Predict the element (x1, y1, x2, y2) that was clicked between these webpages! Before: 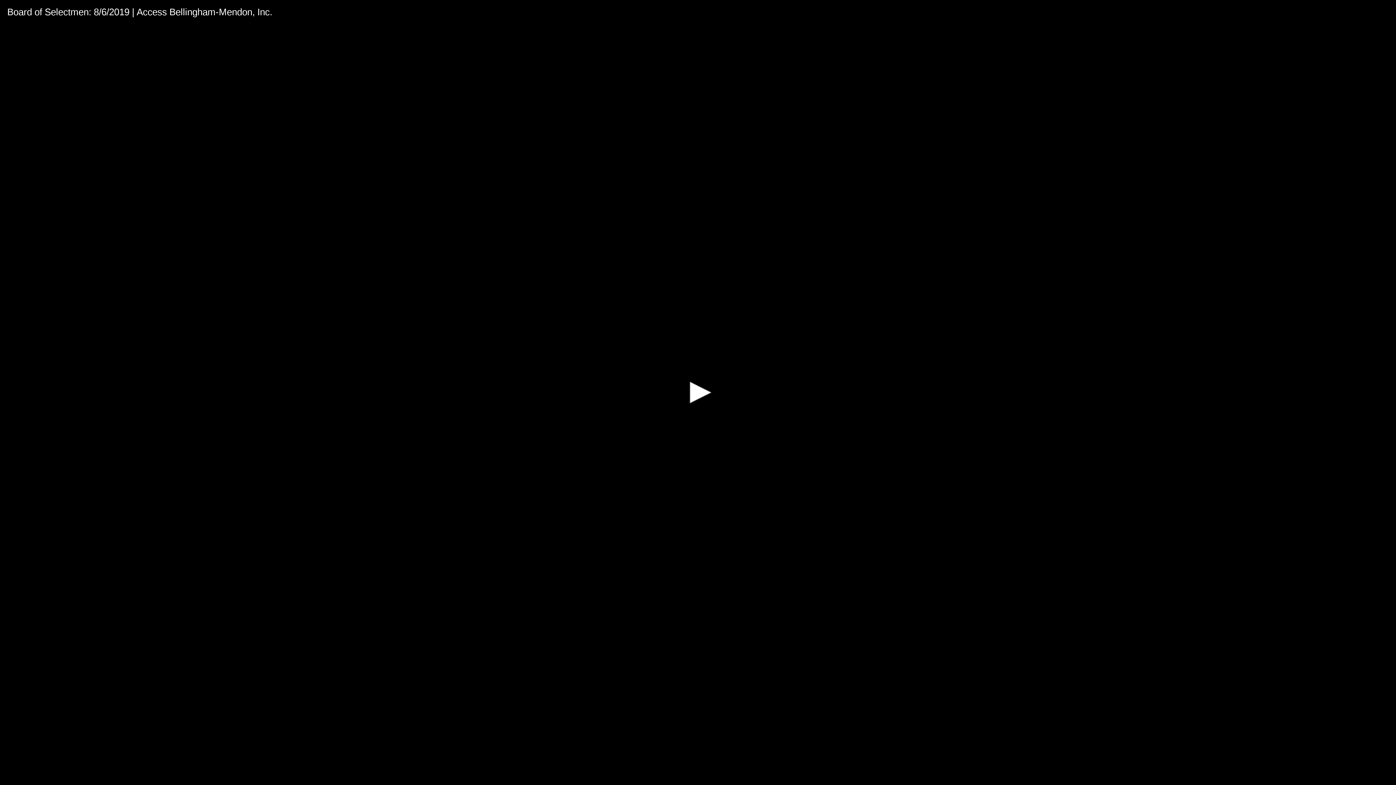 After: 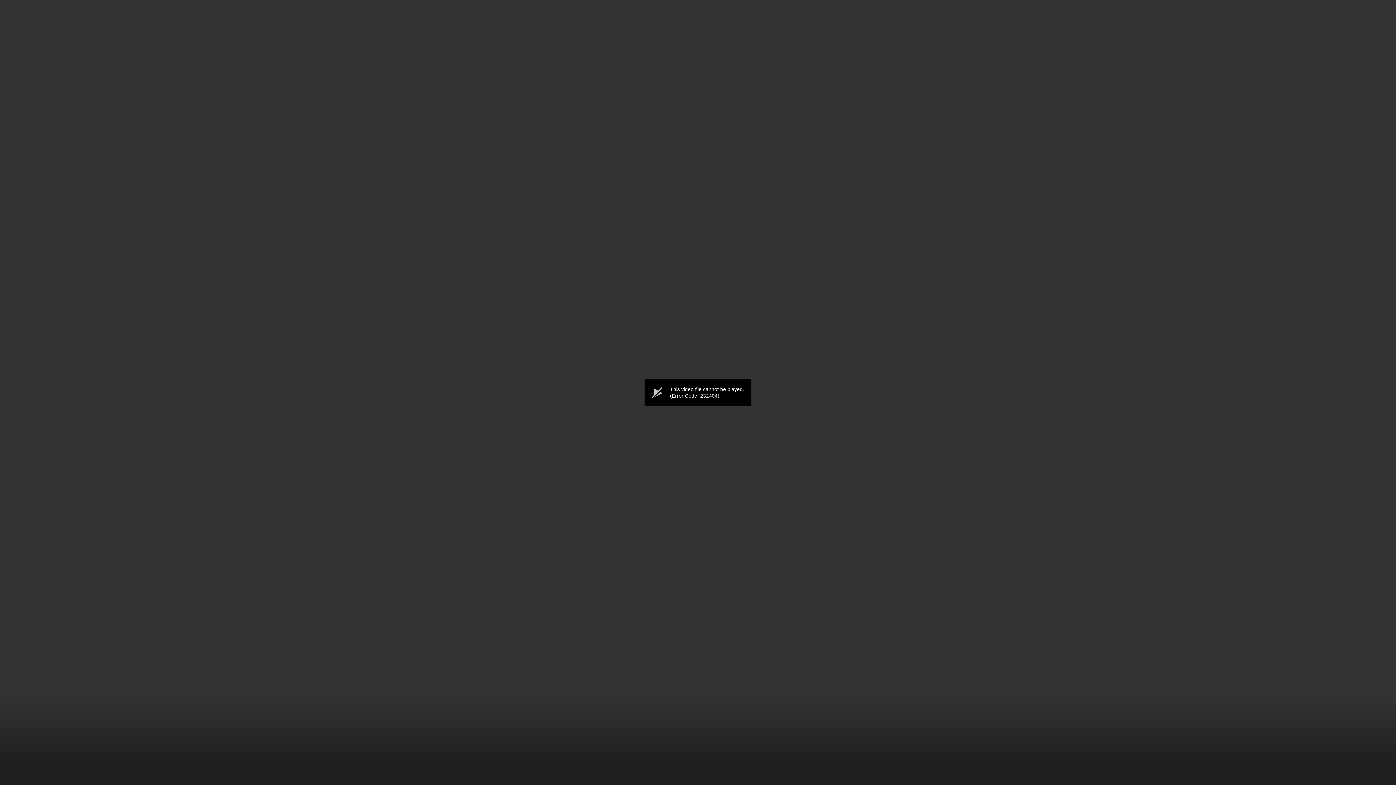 Action: label: Play bbox: (682, 376, 714, 408)